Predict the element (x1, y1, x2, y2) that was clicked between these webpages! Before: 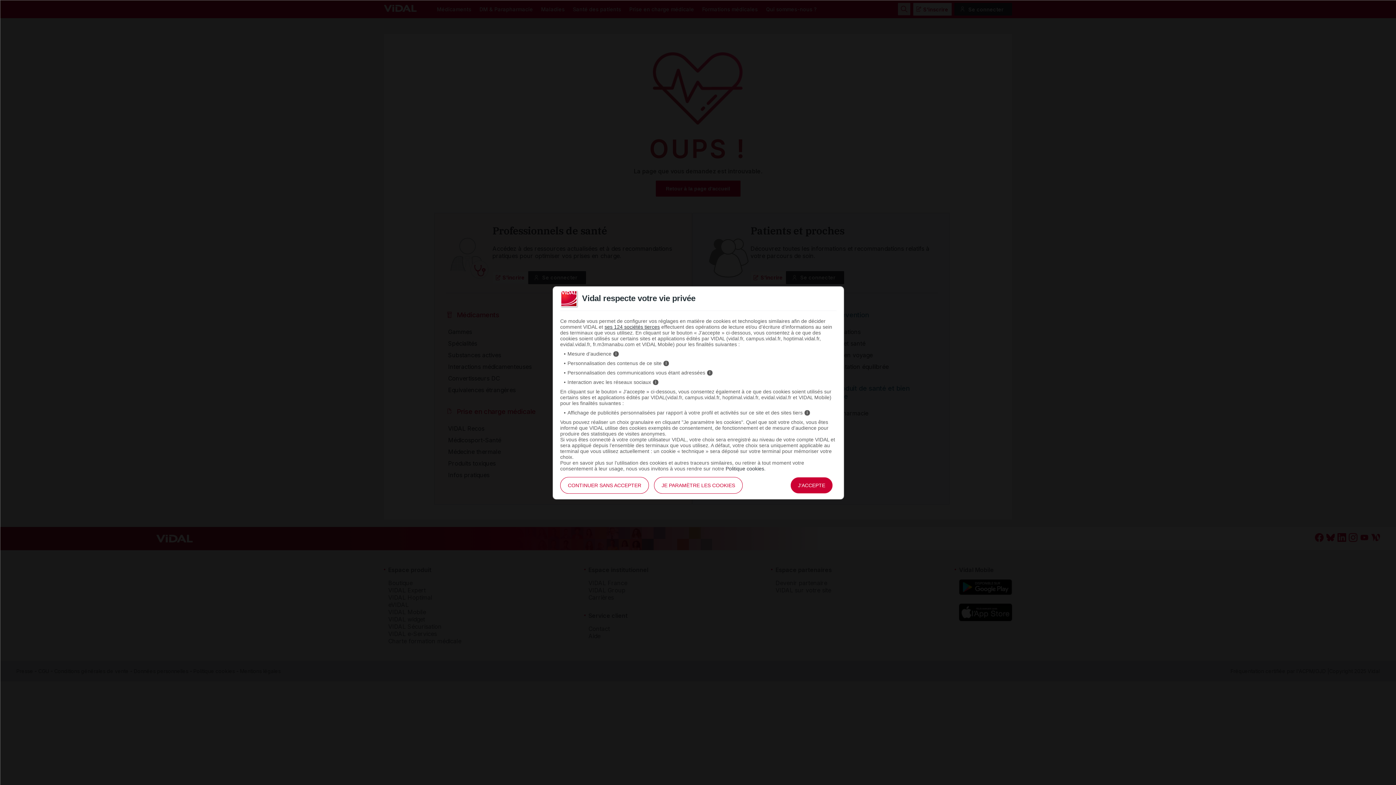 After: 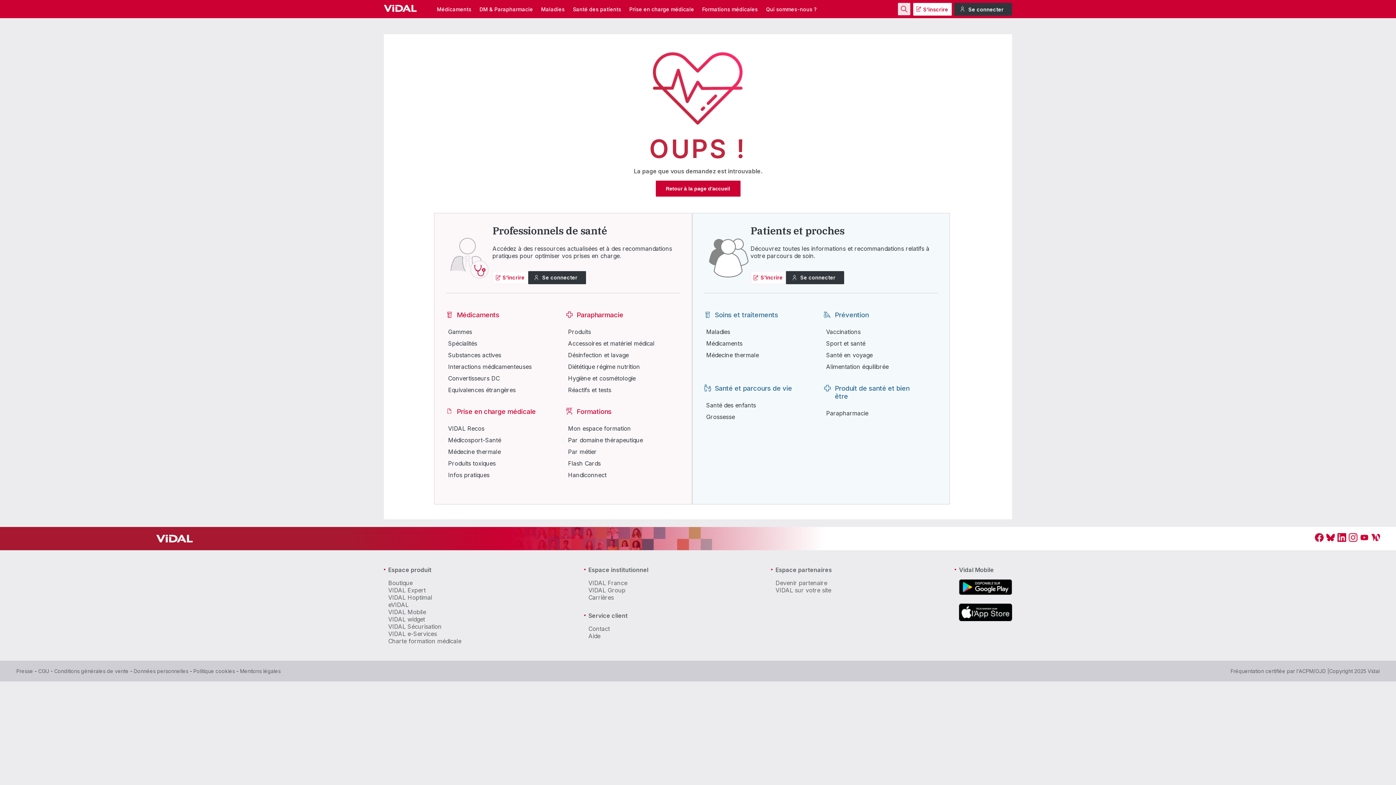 Action: label: J'ACCEPTE bbox: (790, 477, 833, 494)